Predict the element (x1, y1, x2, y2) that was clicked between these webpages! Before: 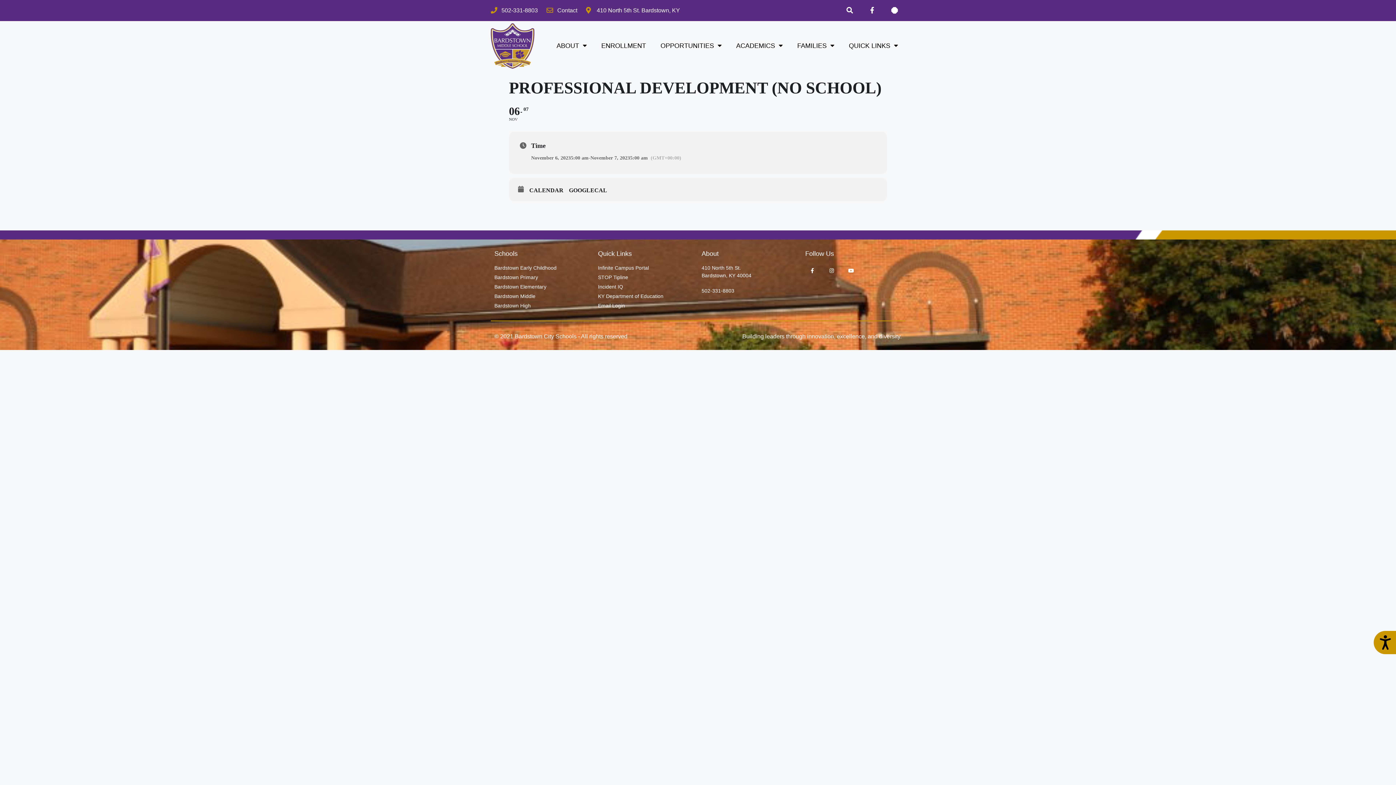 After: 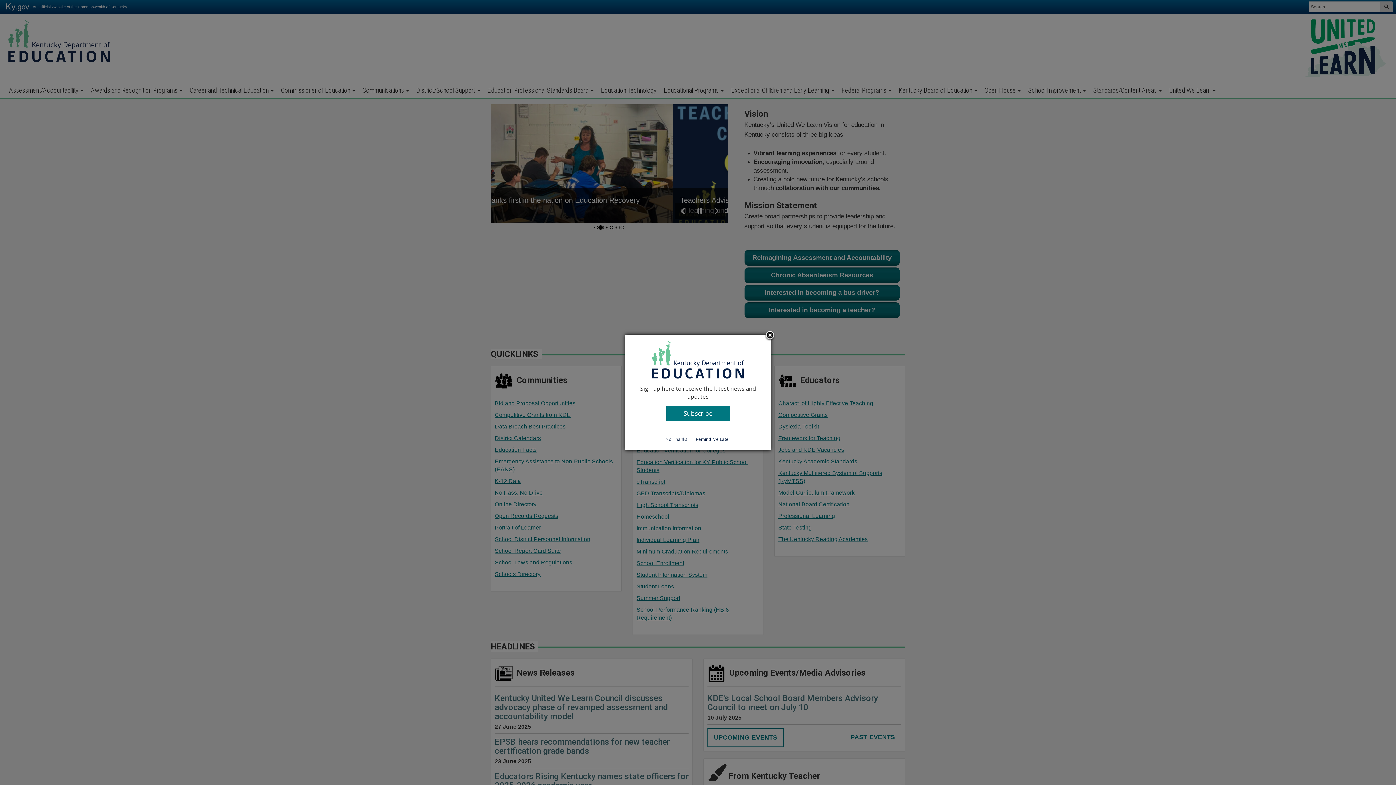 Action: label: KY Department of Education bbox: (598, 292, 694, 300)